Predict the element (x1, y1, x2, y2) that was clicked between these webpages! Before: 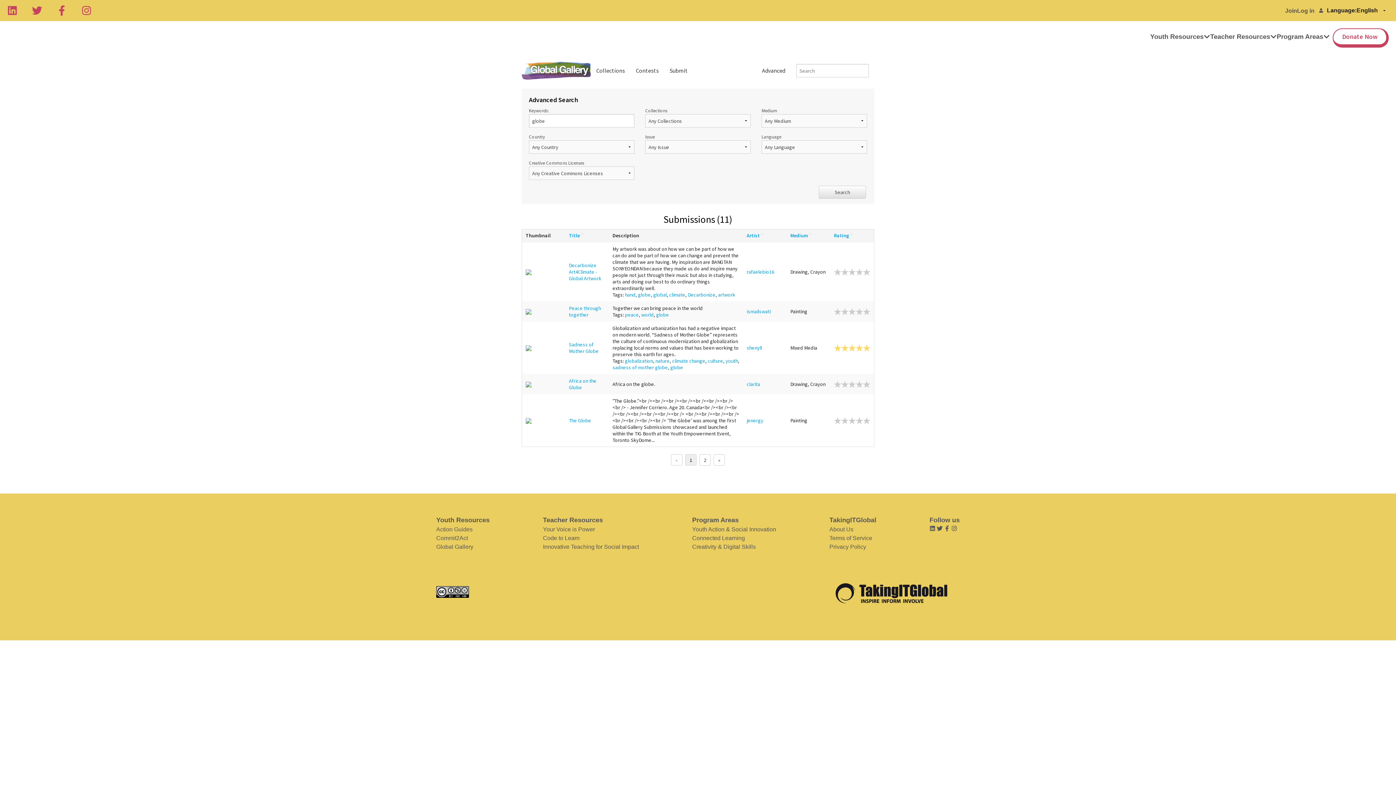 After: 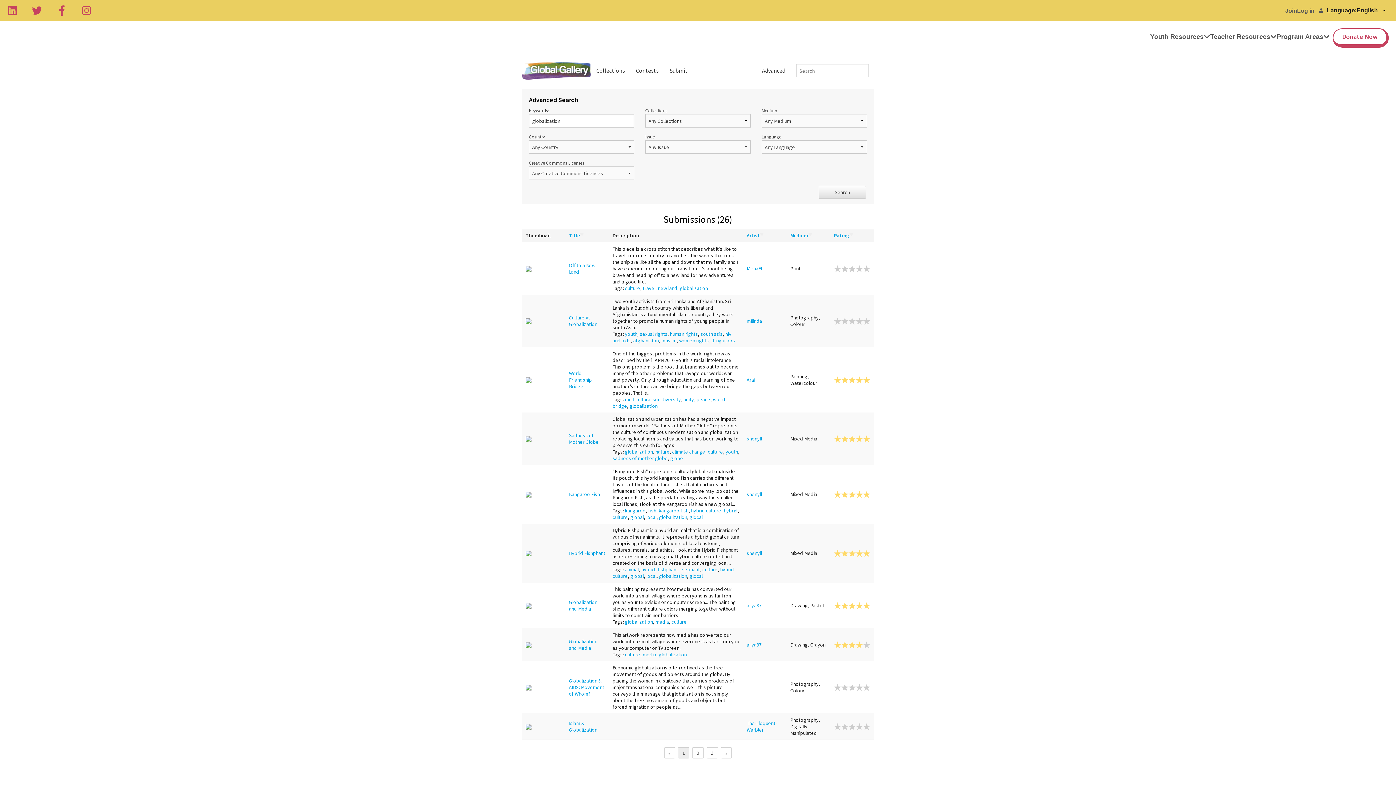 Action: label: globalization bbox: (625, 357, 653, 364)